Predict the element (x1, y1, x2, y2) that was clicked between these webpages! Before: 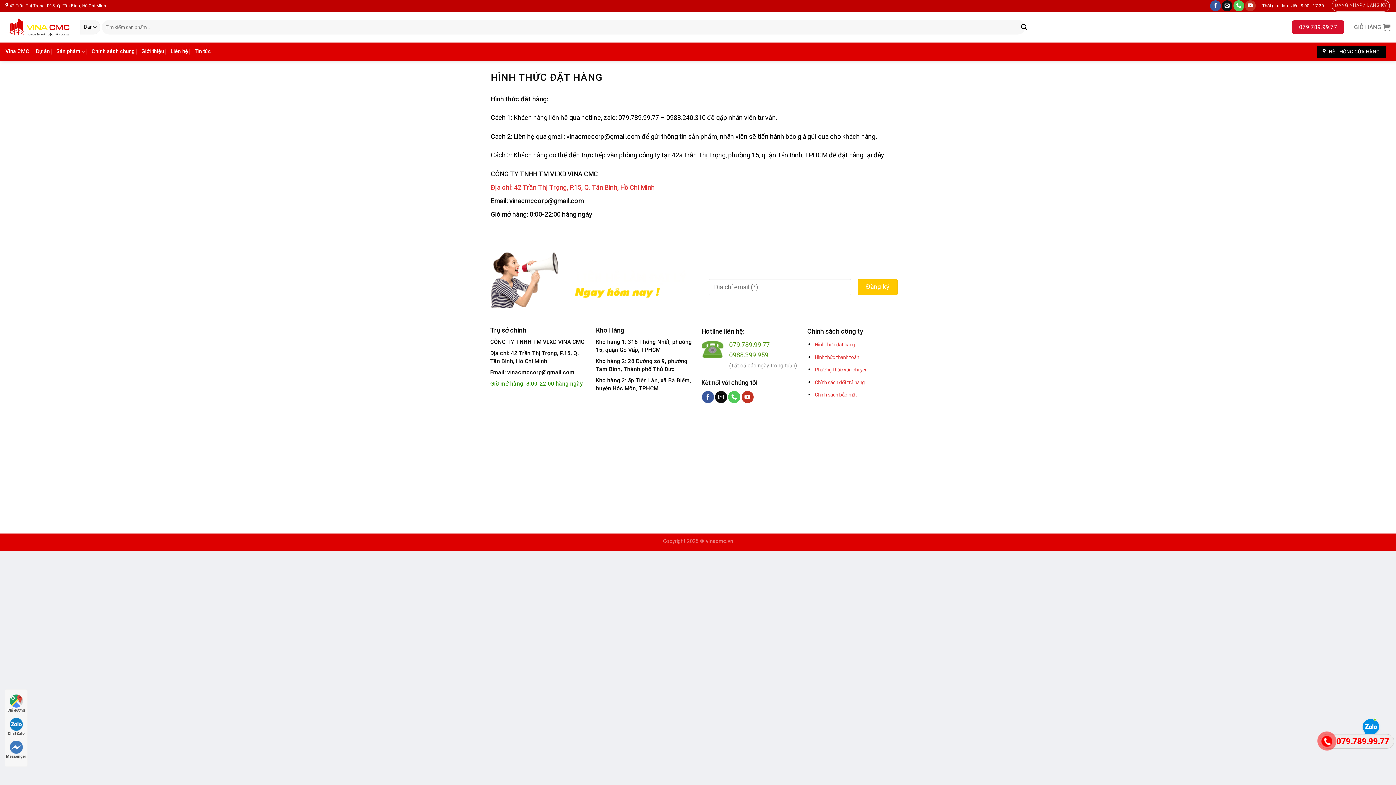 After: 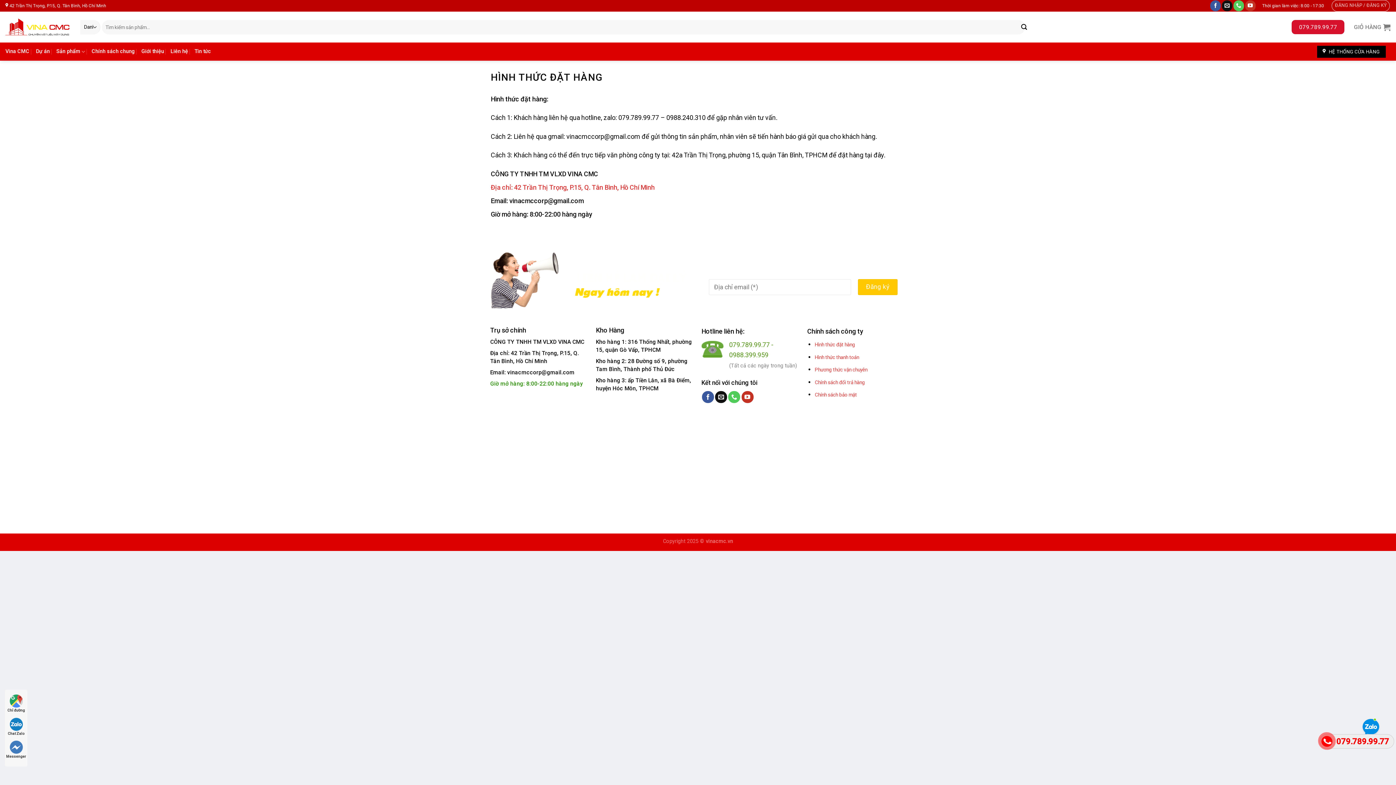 Action: bbox: (814, 341, 855, 348) label: Hình thức đặt hàng